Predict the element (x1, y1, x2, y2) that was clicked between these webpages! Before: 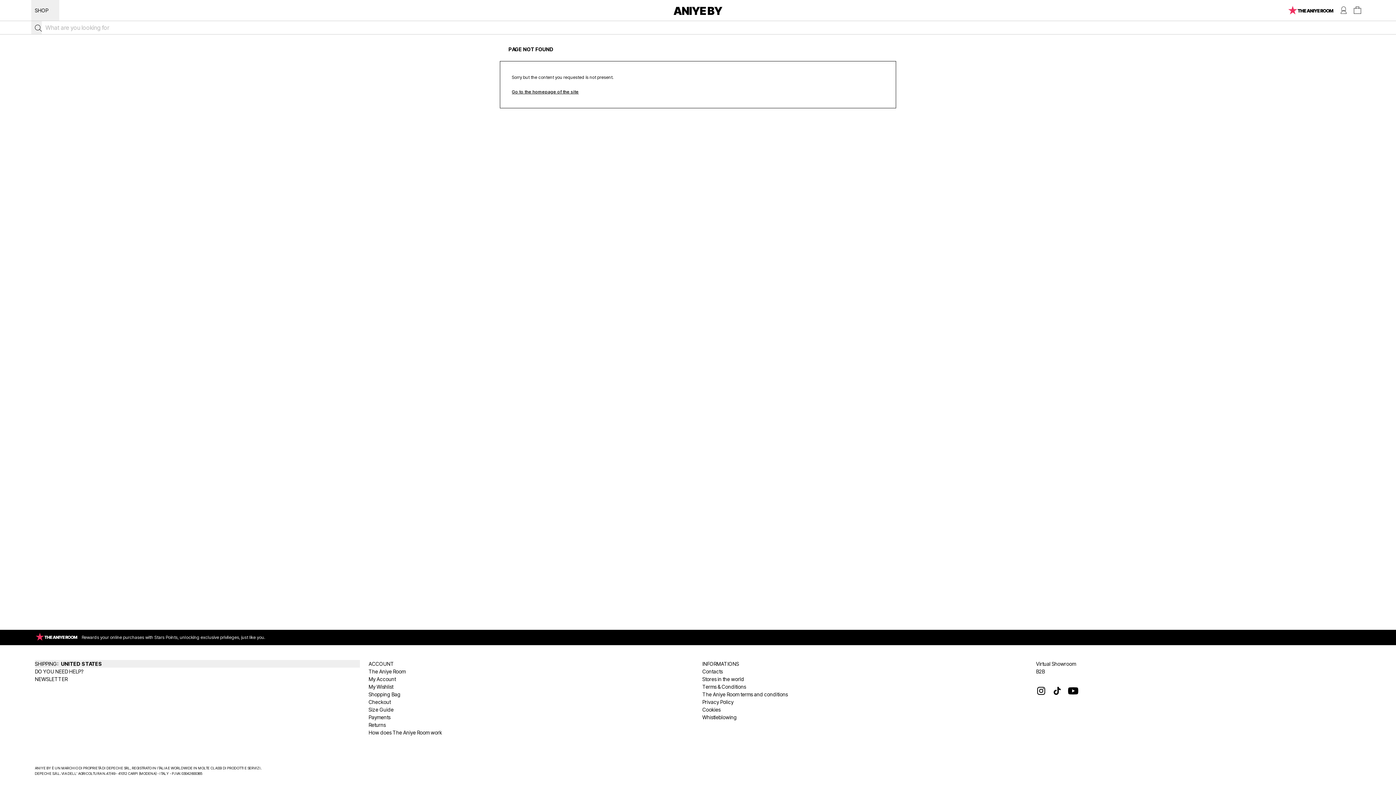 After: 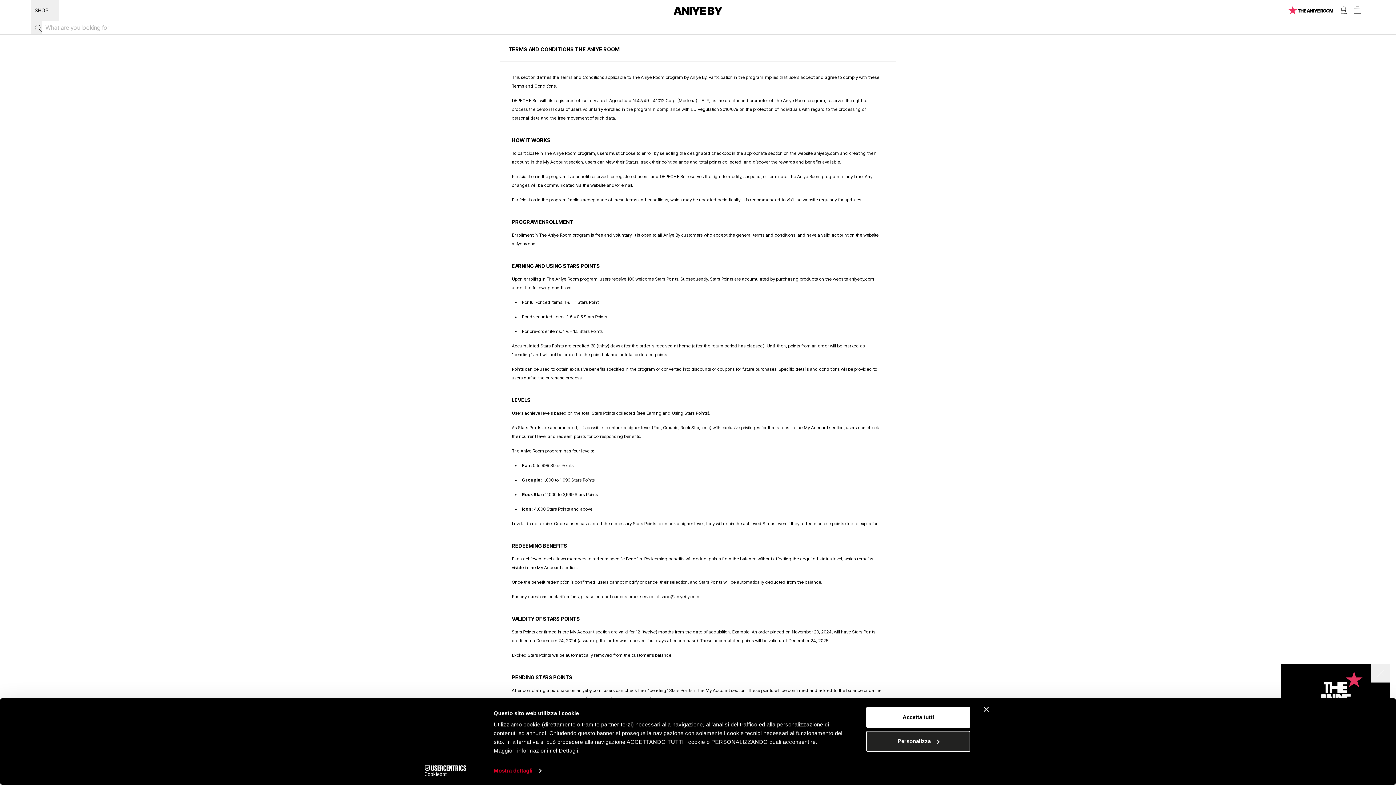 Action: label: The Aniye Room terms and conditions bbox: (702, 690, 1027, 698)